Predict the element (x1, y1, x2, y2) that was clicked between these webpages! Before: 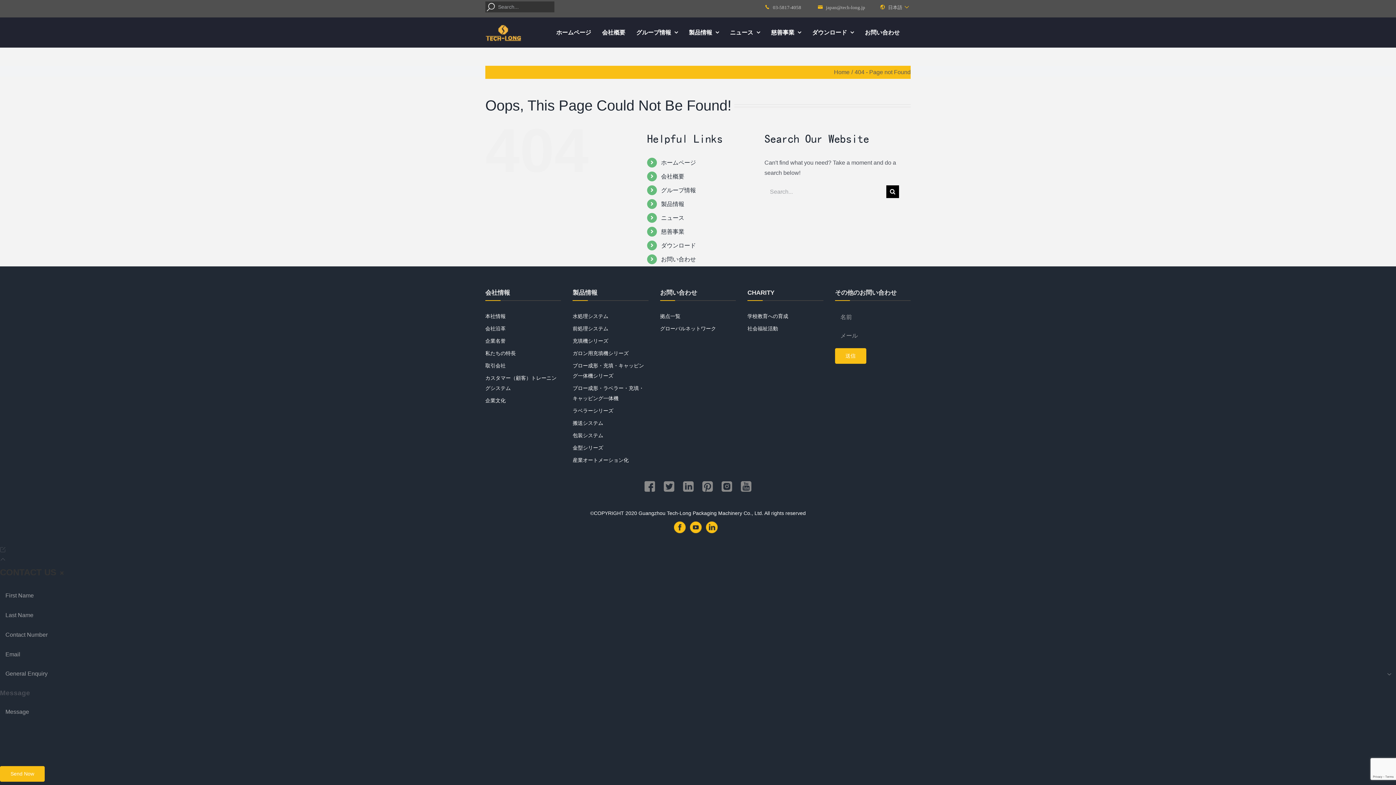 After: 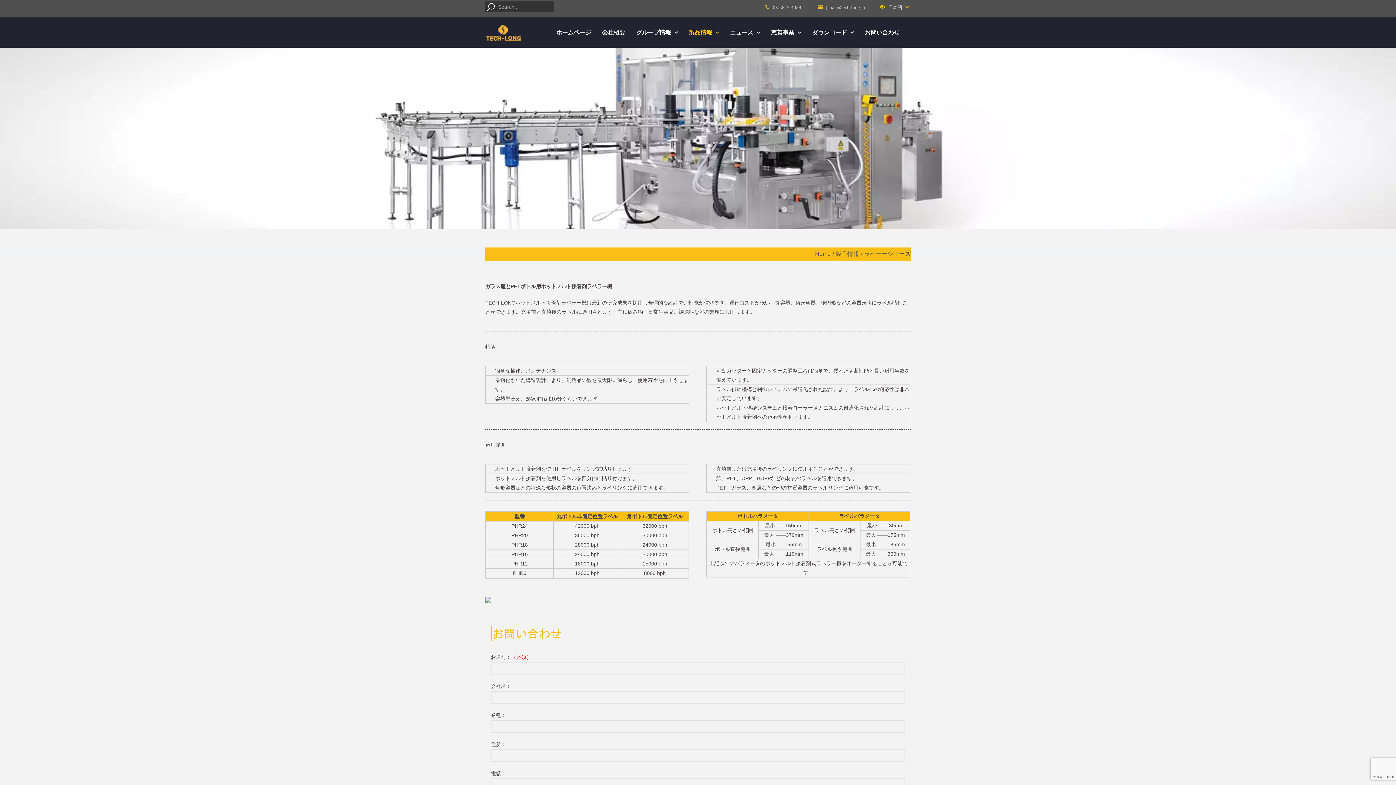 Action: bbox: (572, 405, 648, 415) label: ラベラーシリーズ